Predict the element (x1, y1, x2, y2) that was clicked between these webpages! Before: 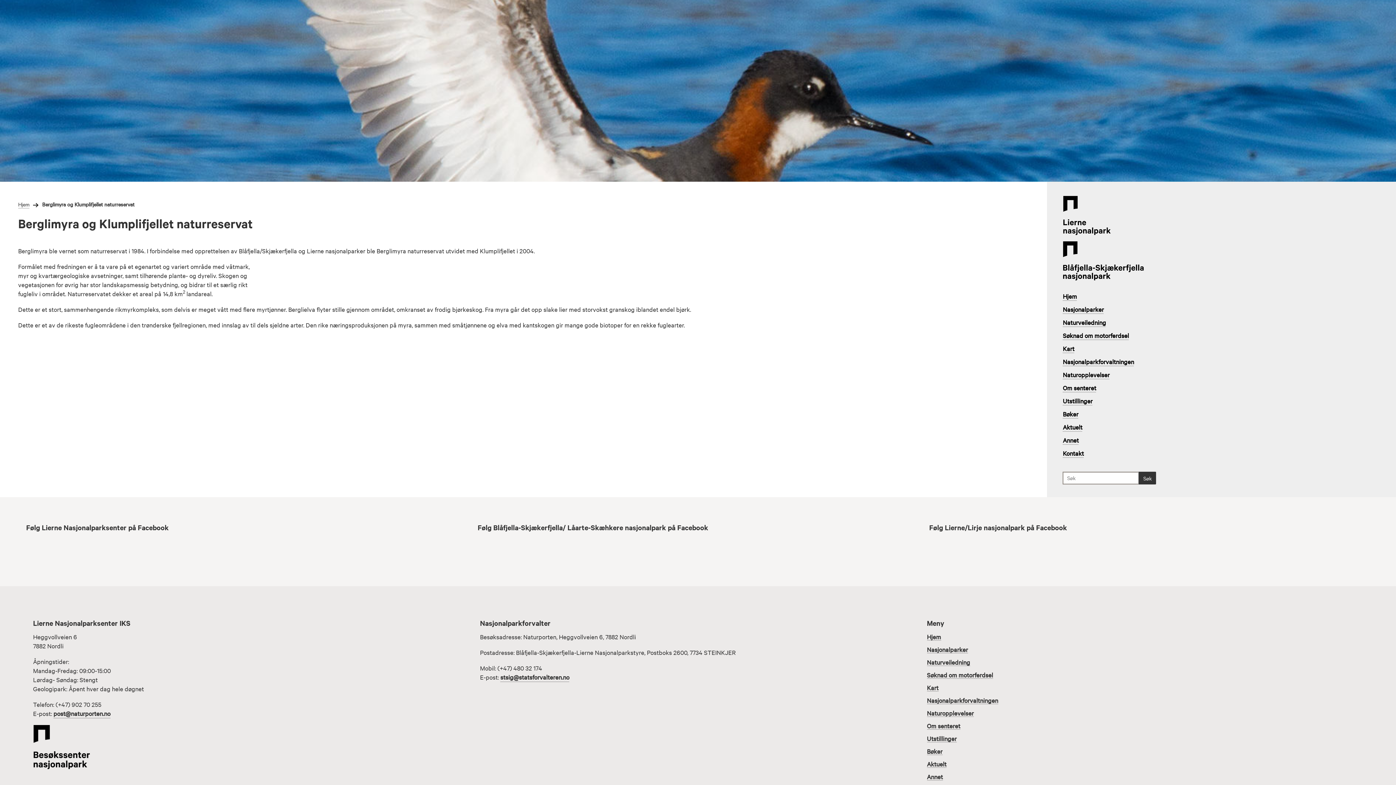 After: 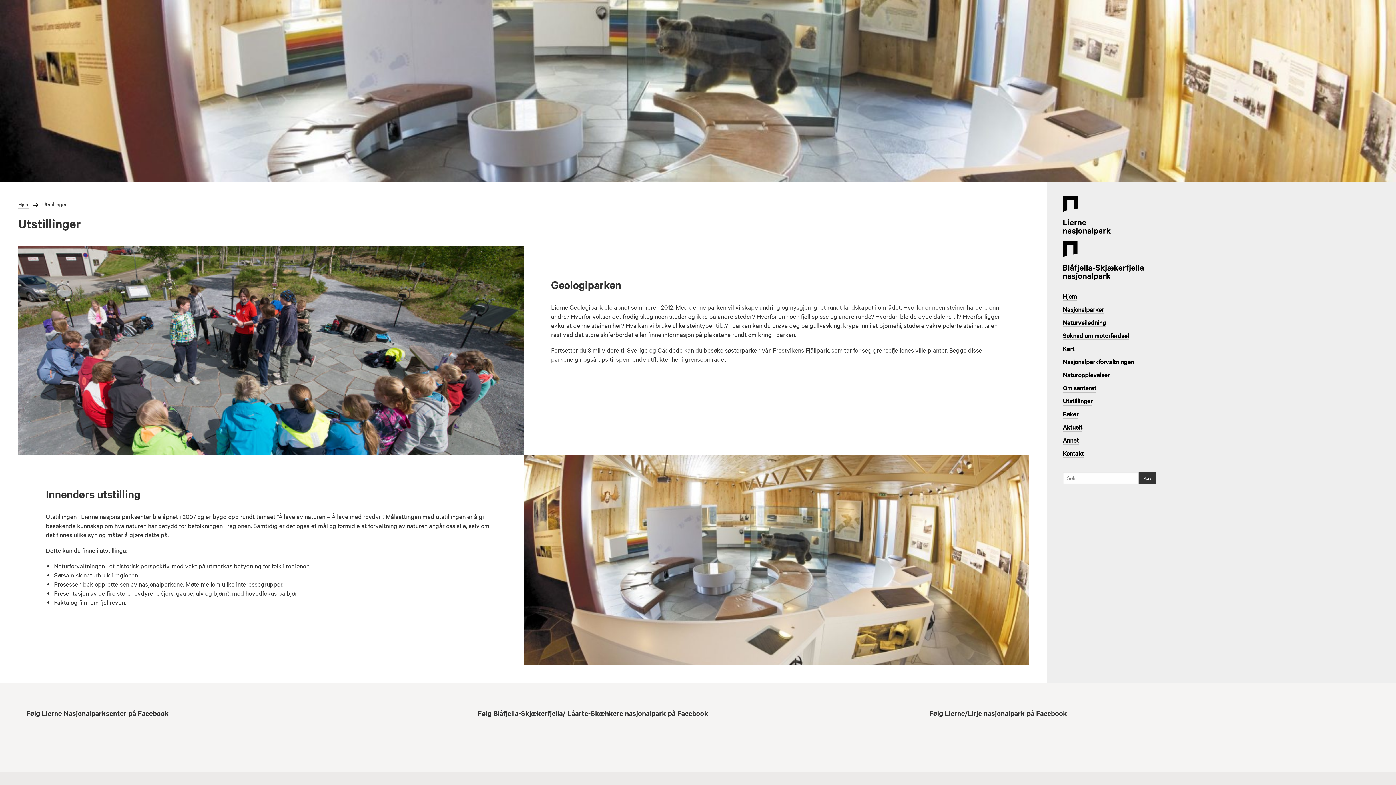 Action: label: Utstillinger bbox: (1063, 396, 1092, 405)